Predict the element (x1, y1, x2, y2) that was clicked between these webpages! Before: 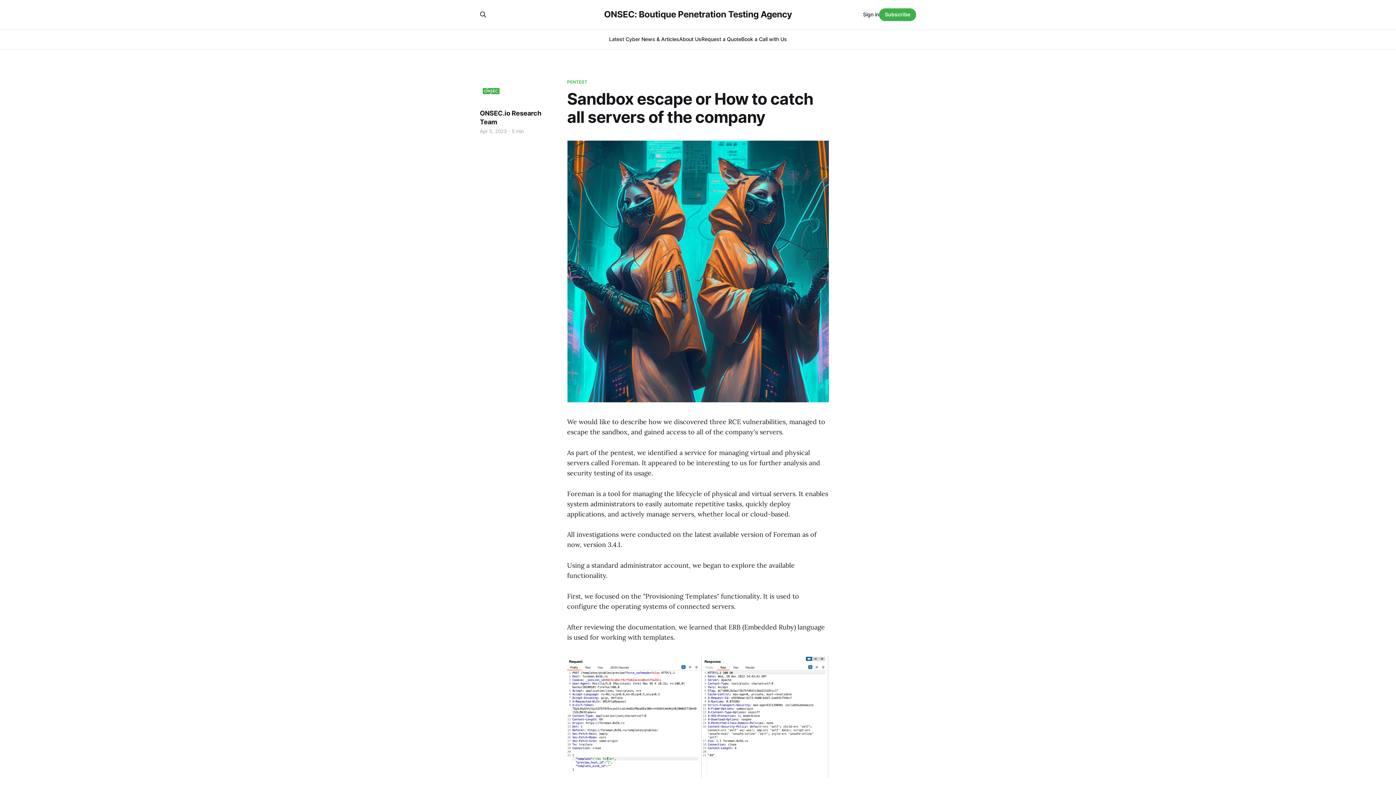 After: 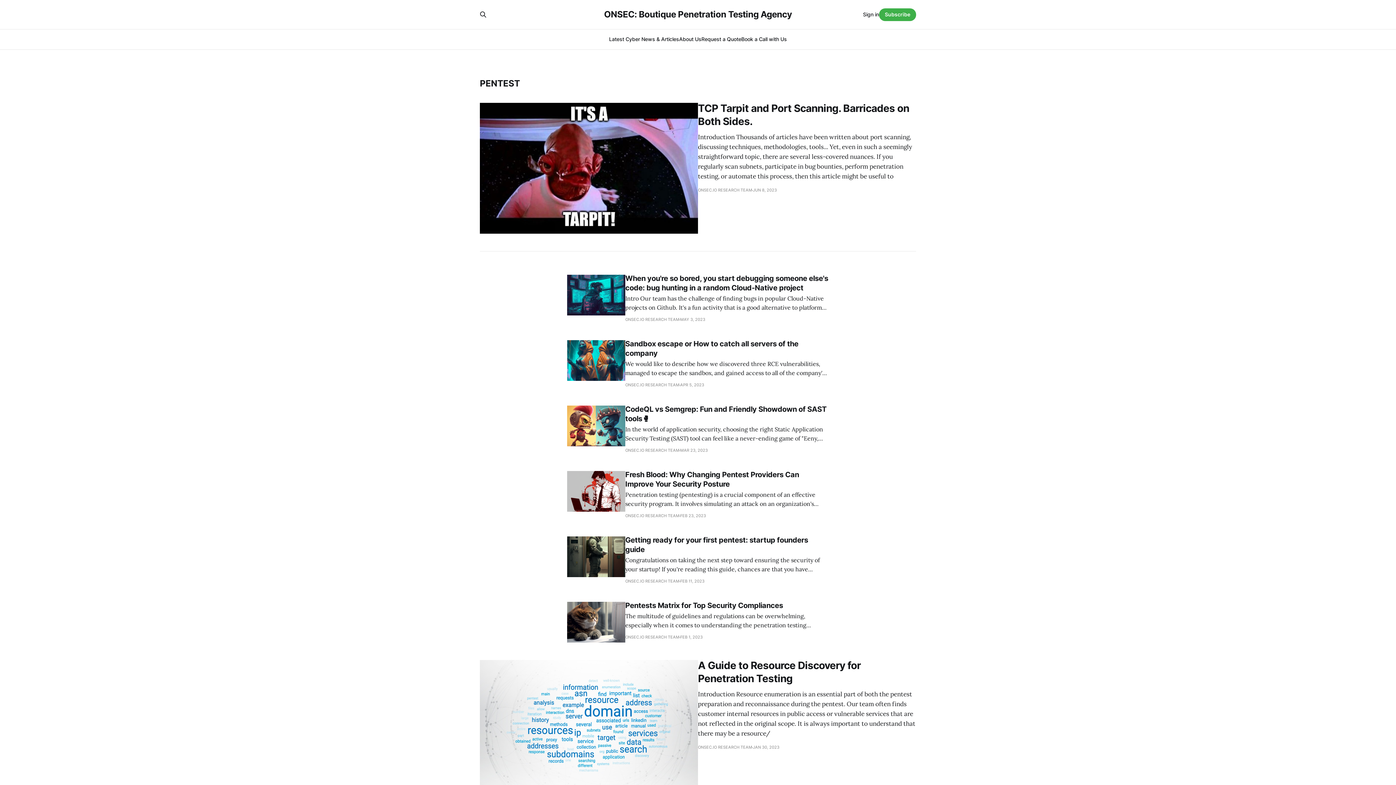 Action: bbox: (567, 78, 587, 85) label: PENTEST